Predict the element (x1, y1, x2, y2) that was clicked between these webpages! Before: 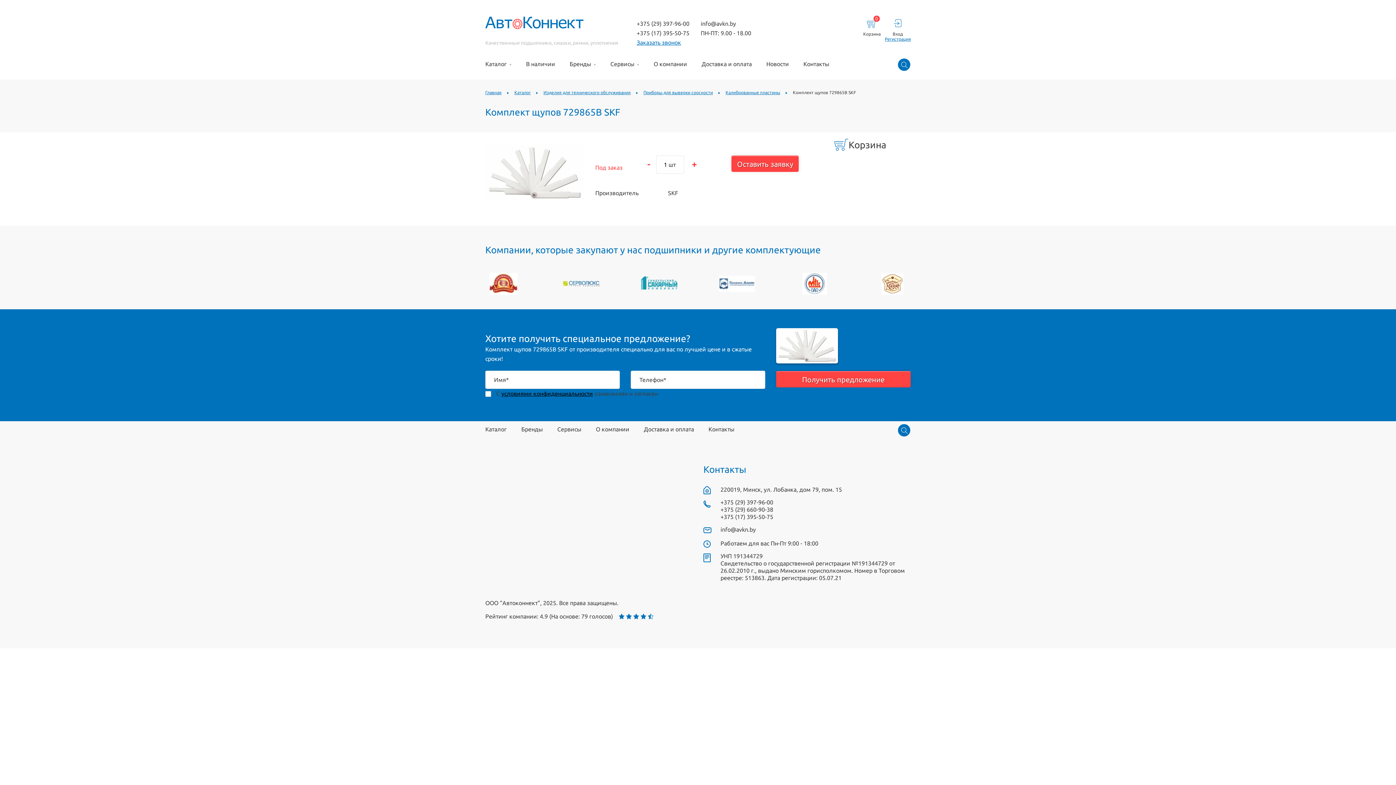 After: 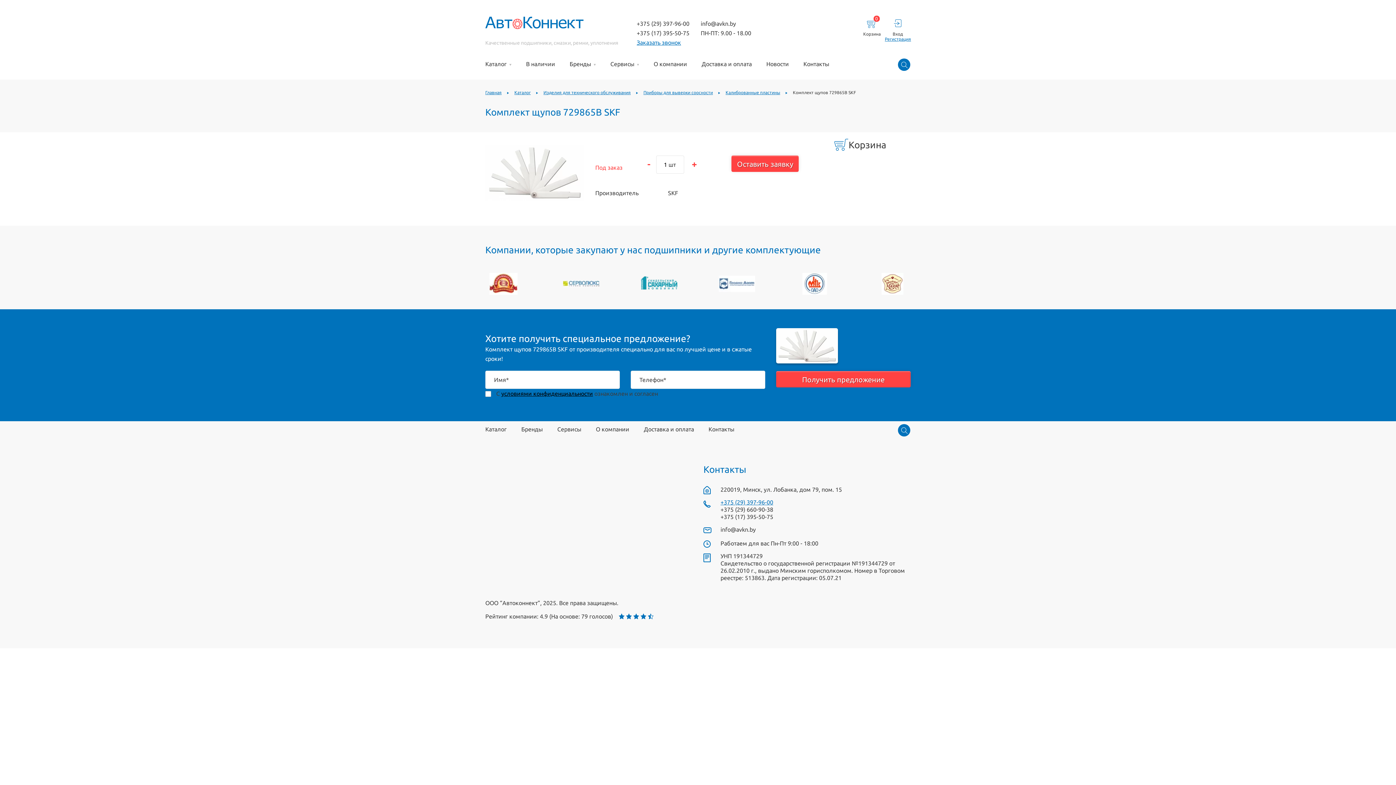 Action: label: +375 (29) 397-96-00 bbox: (720, 499, 773, 506)